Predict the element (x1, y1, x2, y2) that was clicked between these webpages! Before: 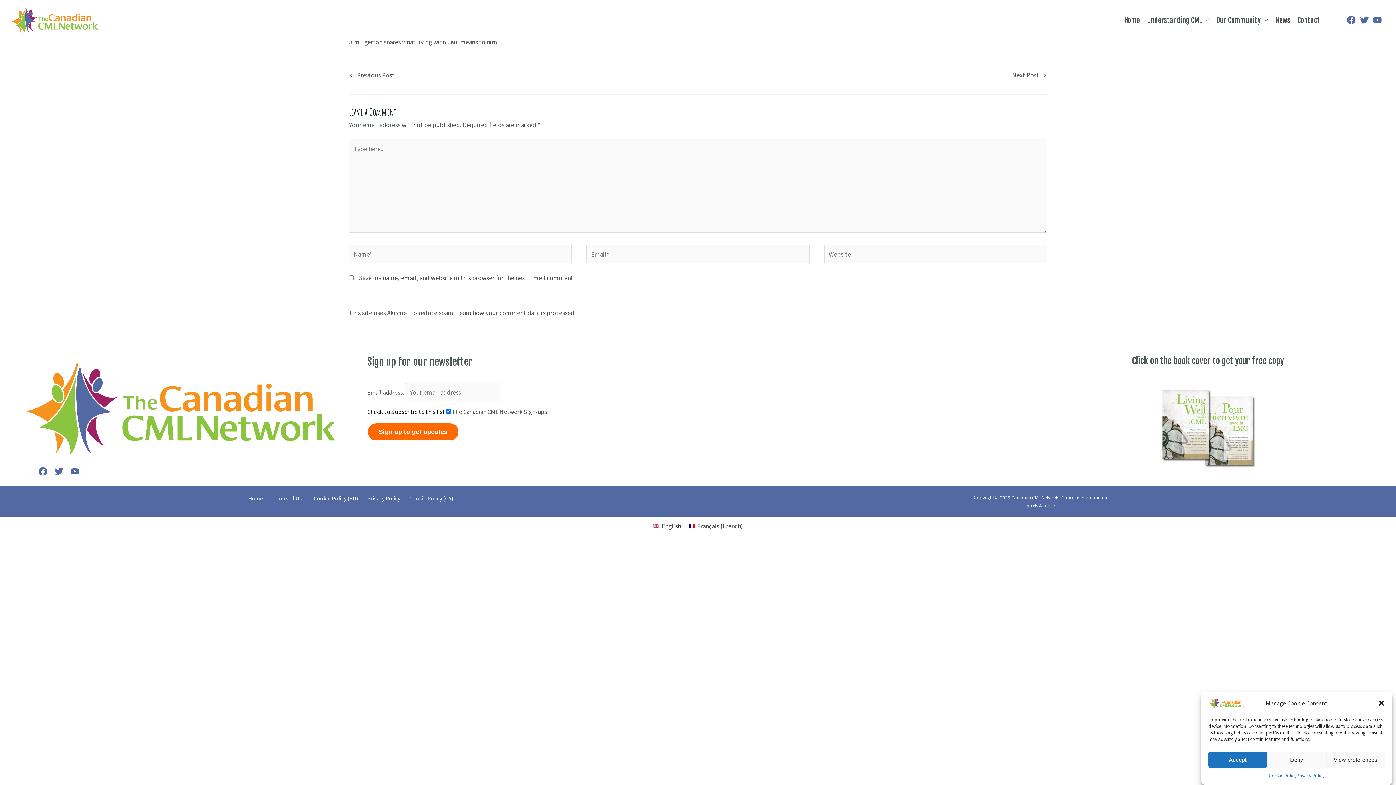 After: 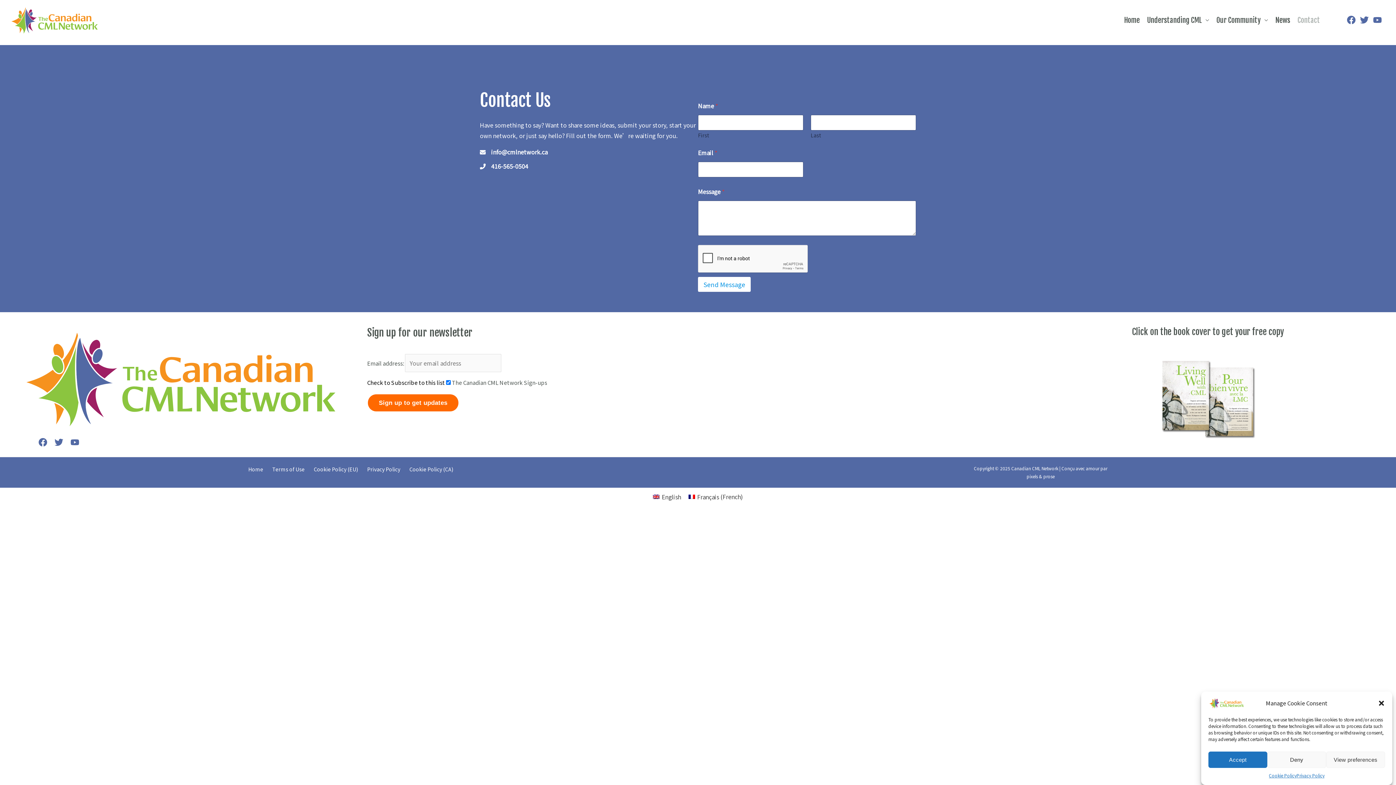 Action: label: Contact bbox: (1294, 11, 1324, 28)